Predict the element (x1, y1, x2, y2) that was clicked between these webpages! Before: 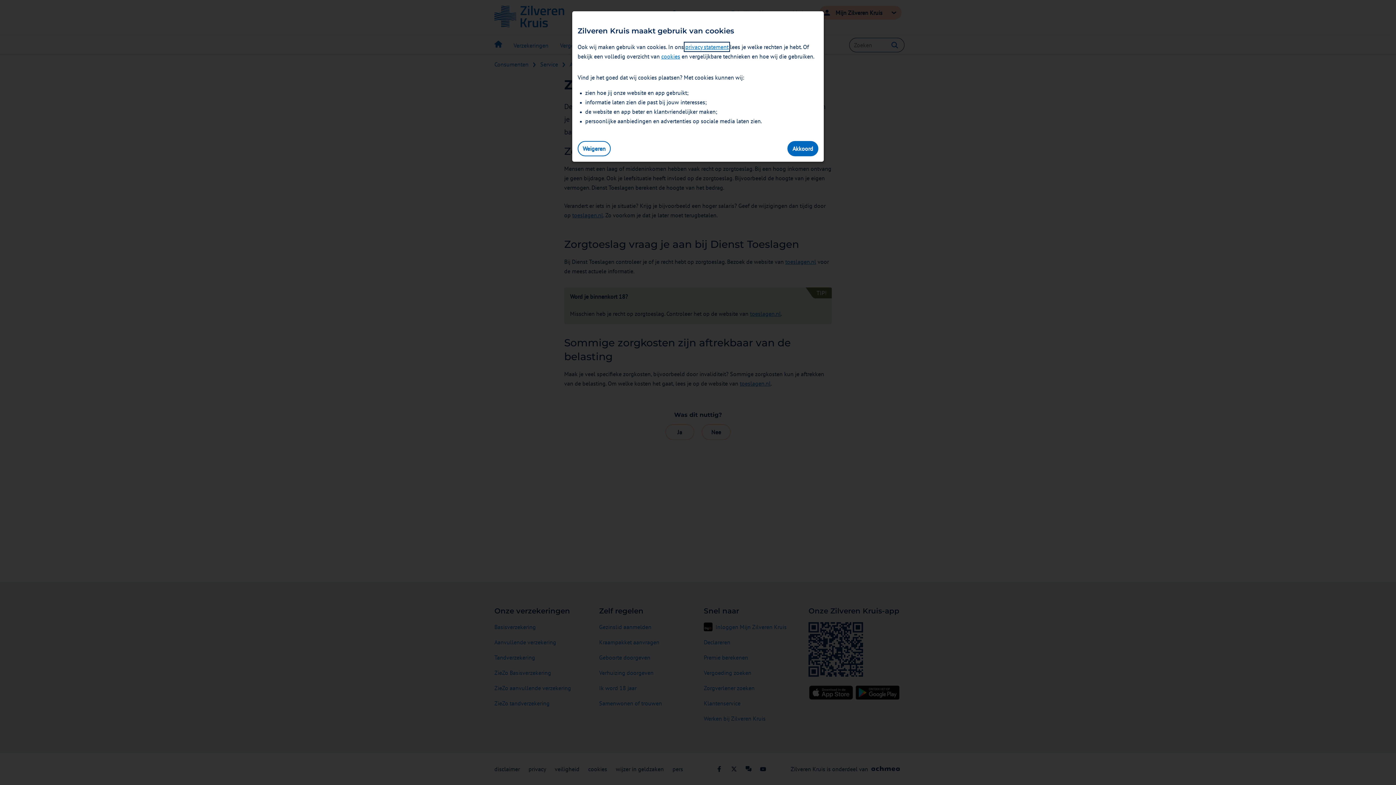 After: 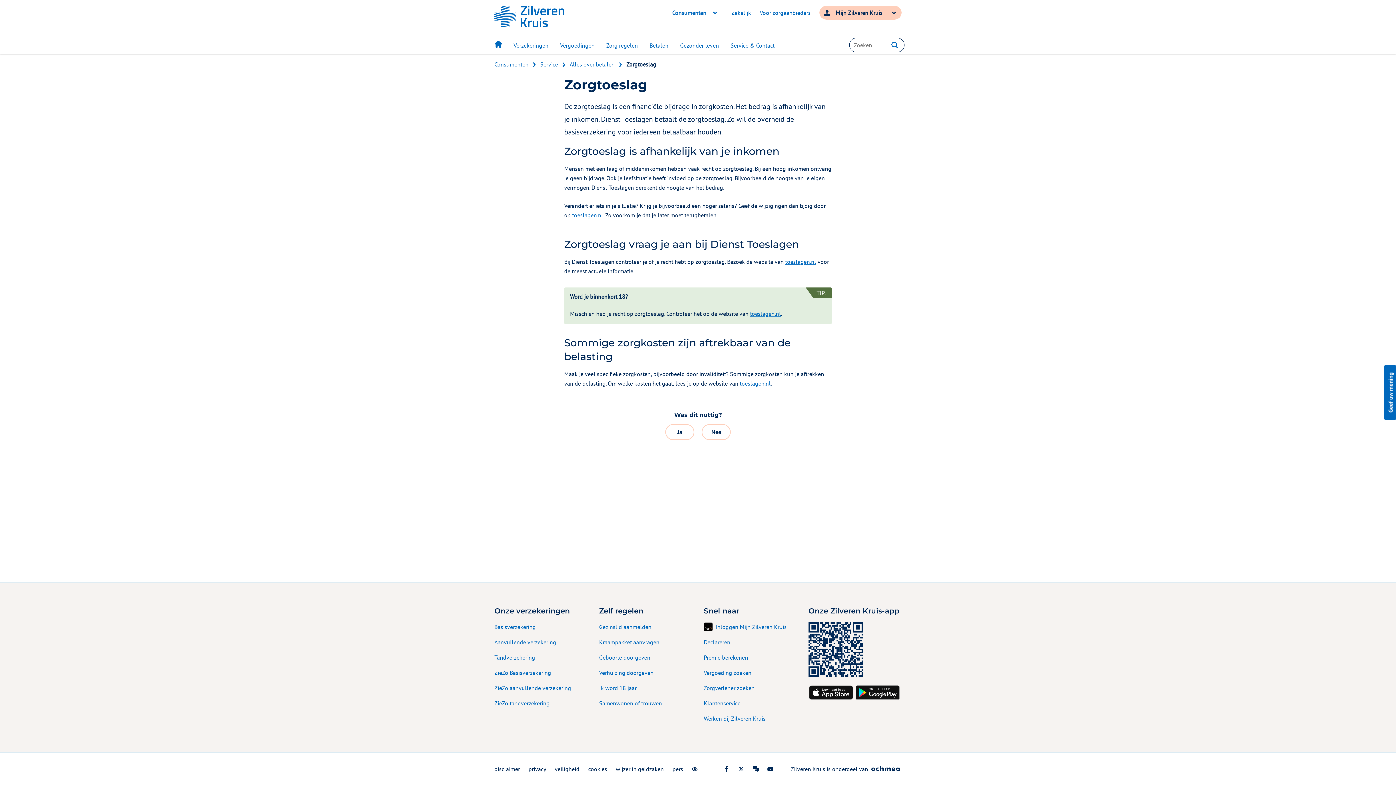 Action: label: Akkoord bbox: (787, 141, 818, 156)